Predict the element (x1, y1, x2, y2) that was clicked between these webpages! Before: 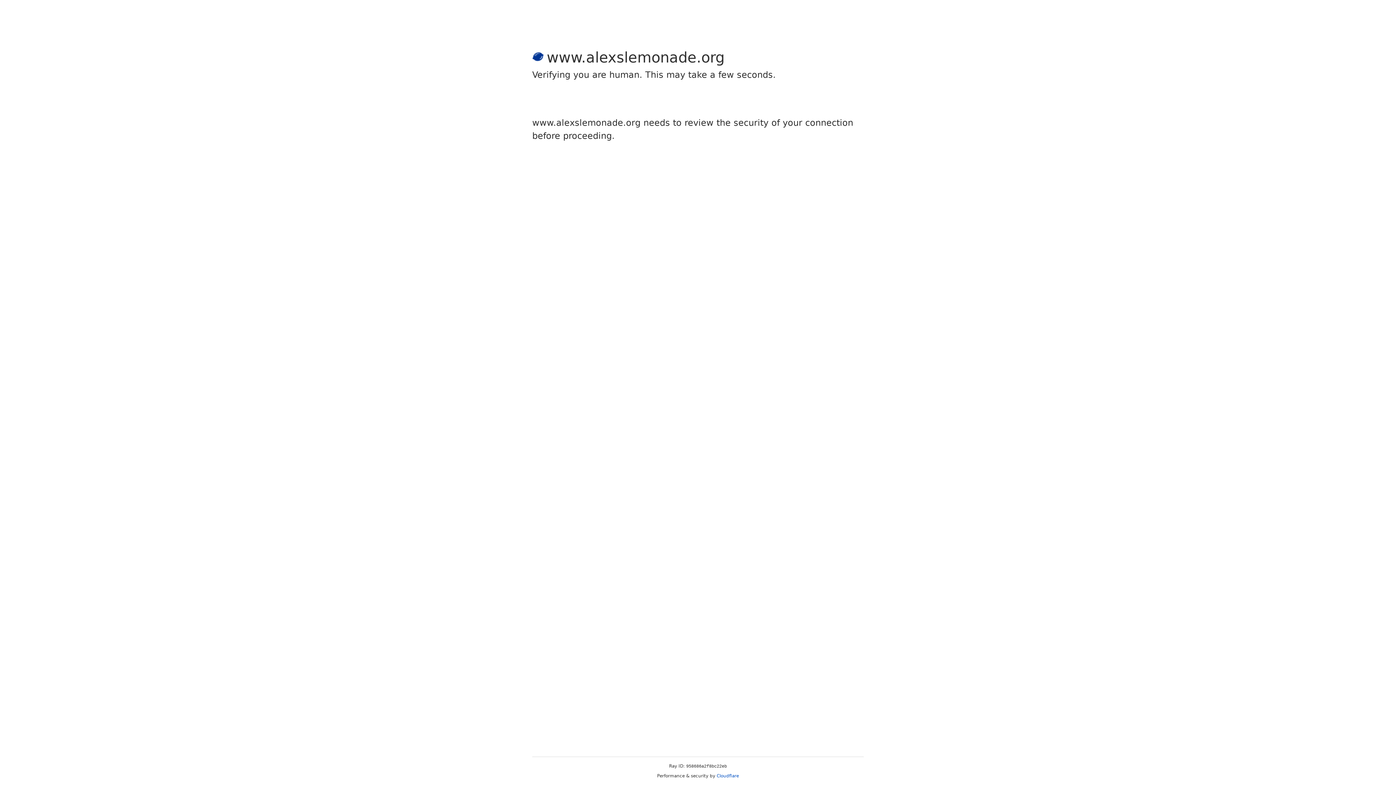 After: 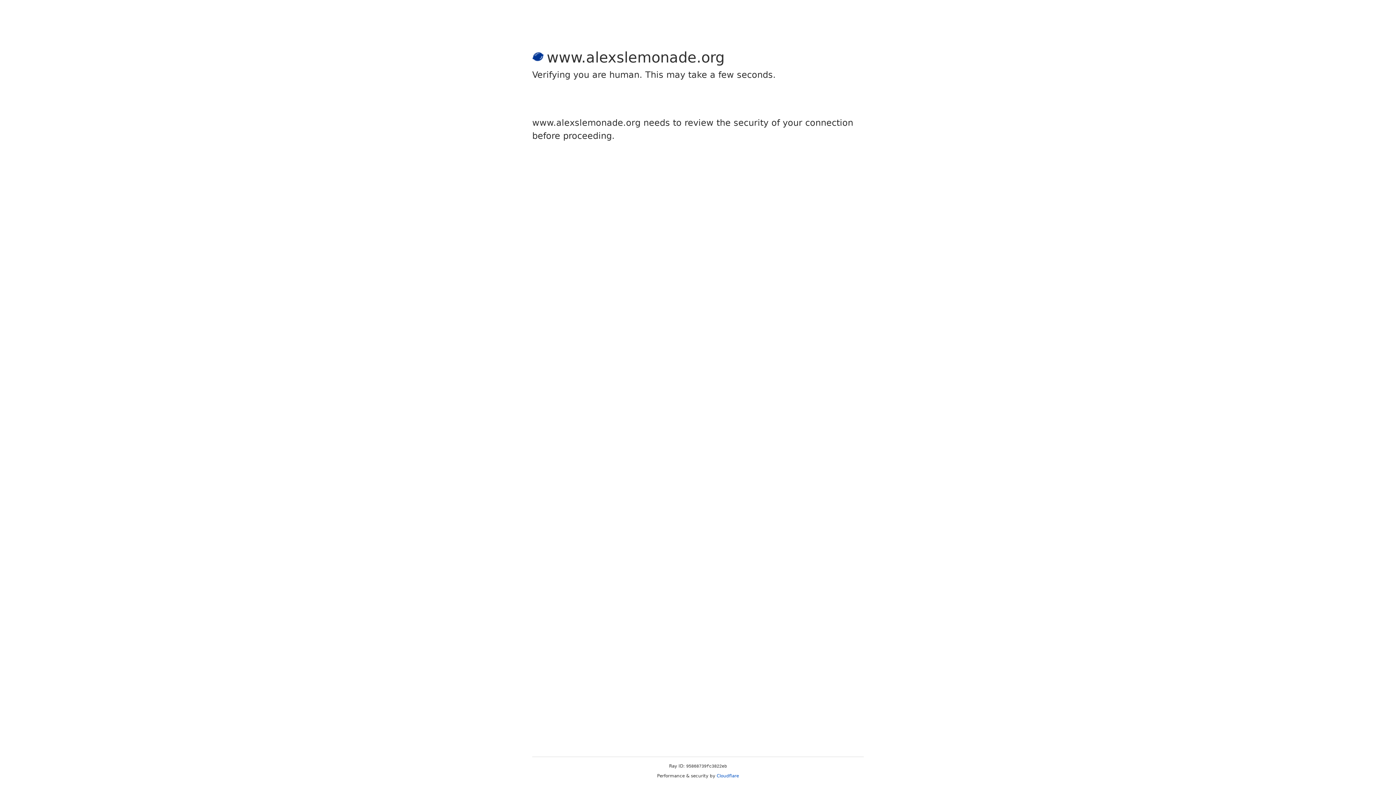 Action: label: Cloudflare bbox: (716, 773, 739, 778)